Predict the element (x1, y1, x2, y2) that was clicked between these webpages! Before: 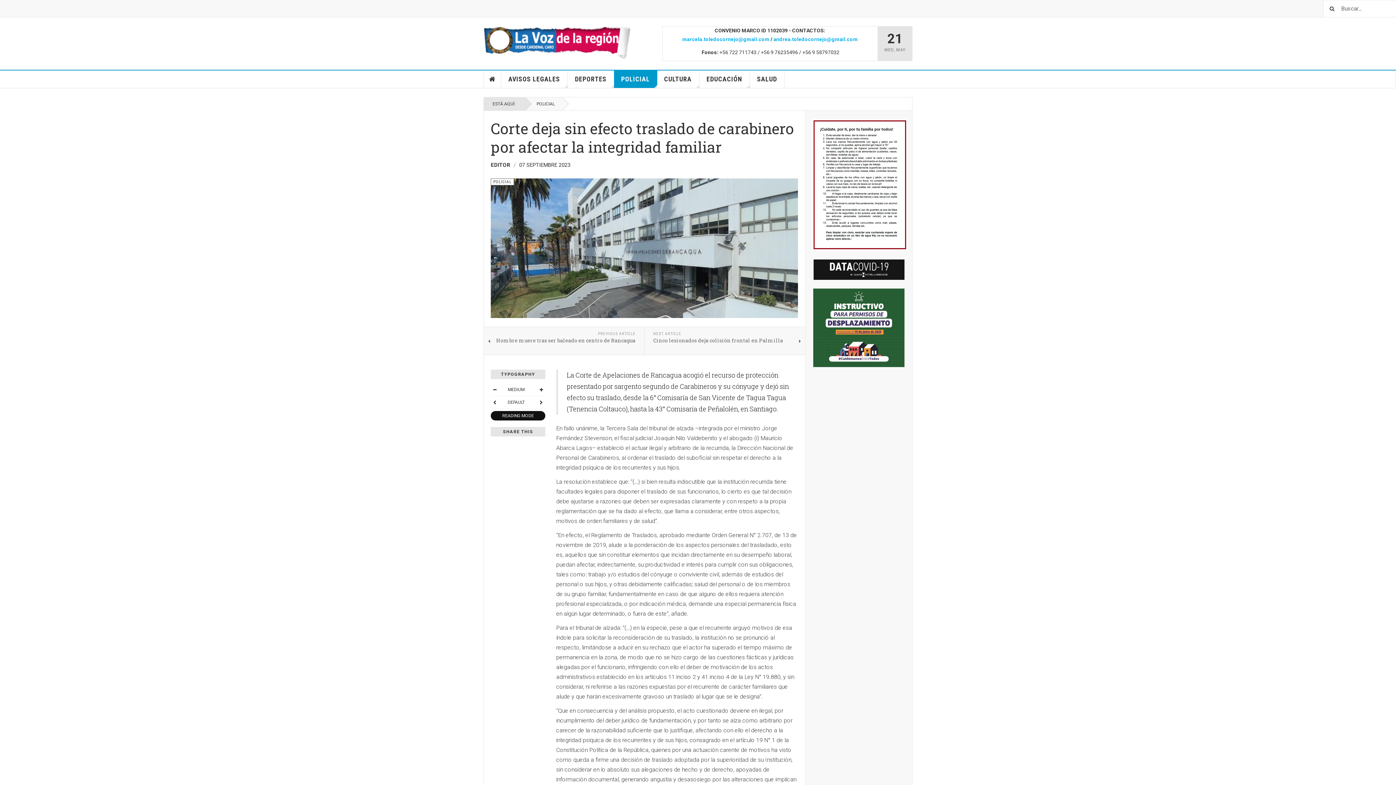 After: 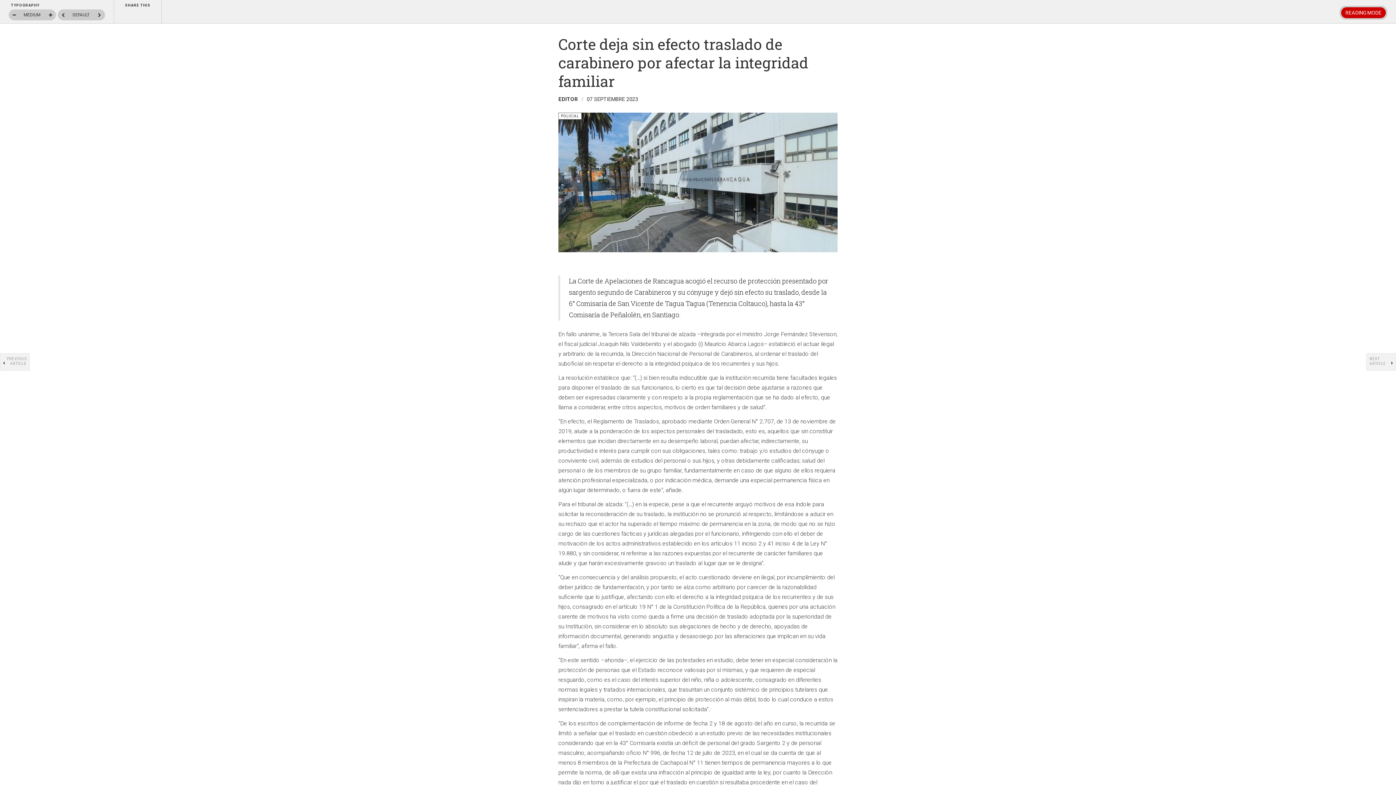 Action: bbox: (490, 411, 545, 420) label: READING MODE